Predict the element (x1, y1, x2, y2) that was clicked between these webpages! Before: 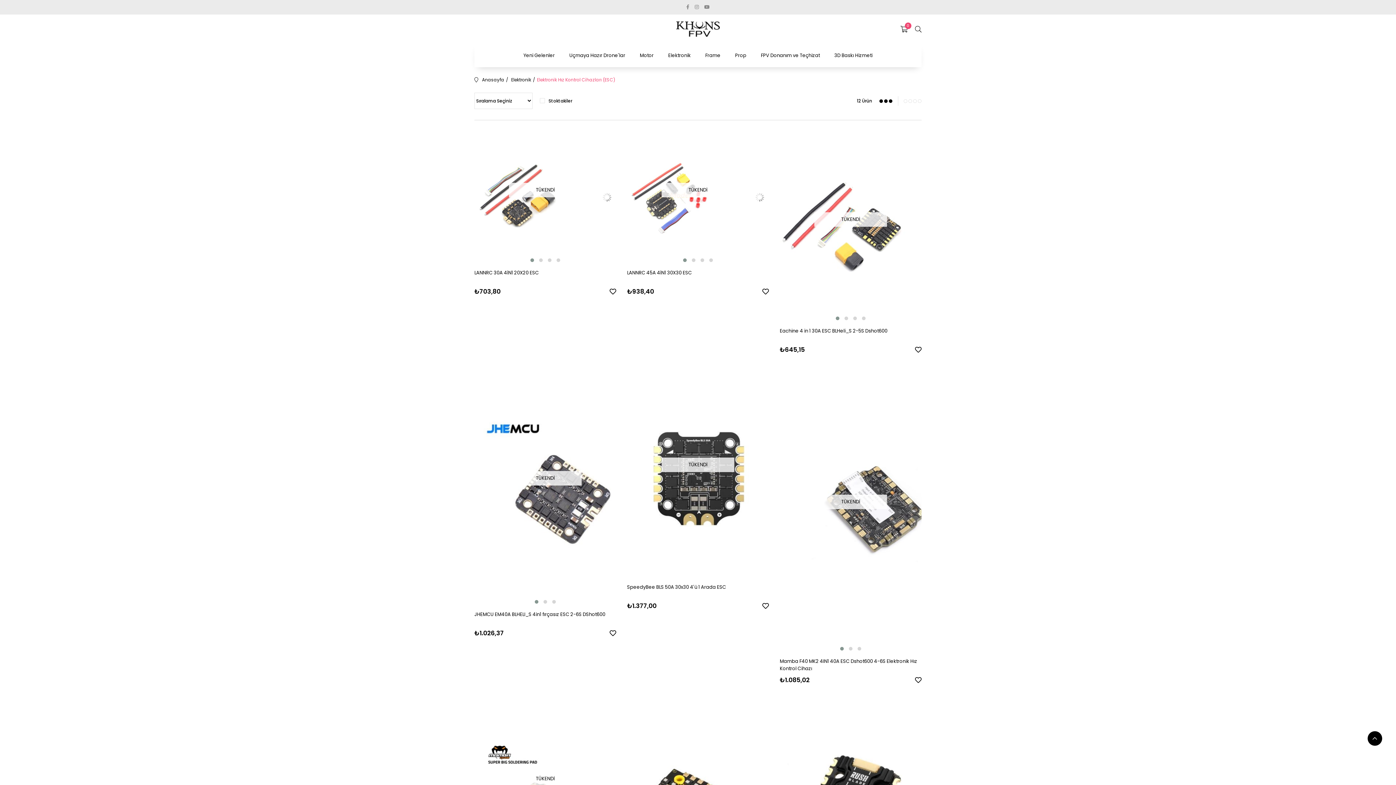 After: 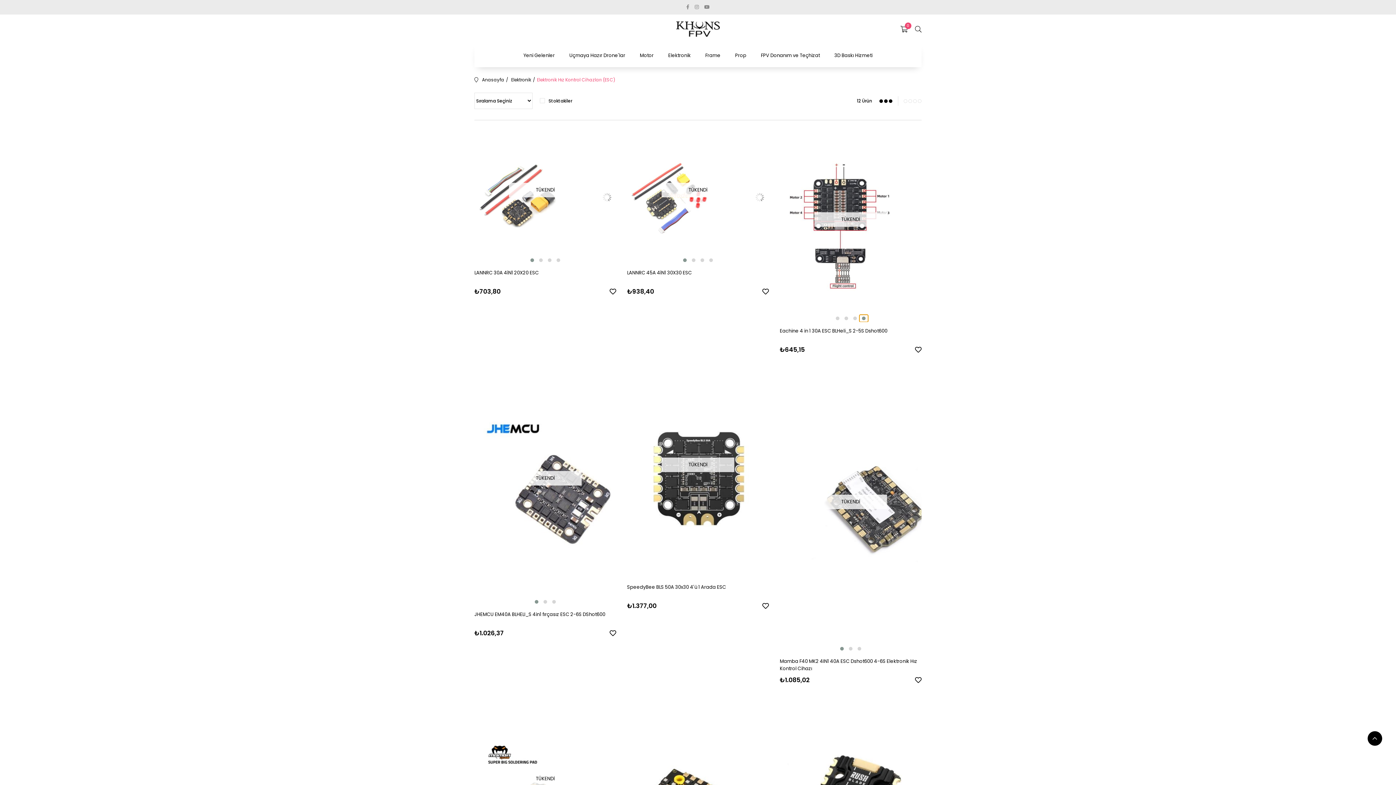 Action: bbox: (859, 314, 868, 322)